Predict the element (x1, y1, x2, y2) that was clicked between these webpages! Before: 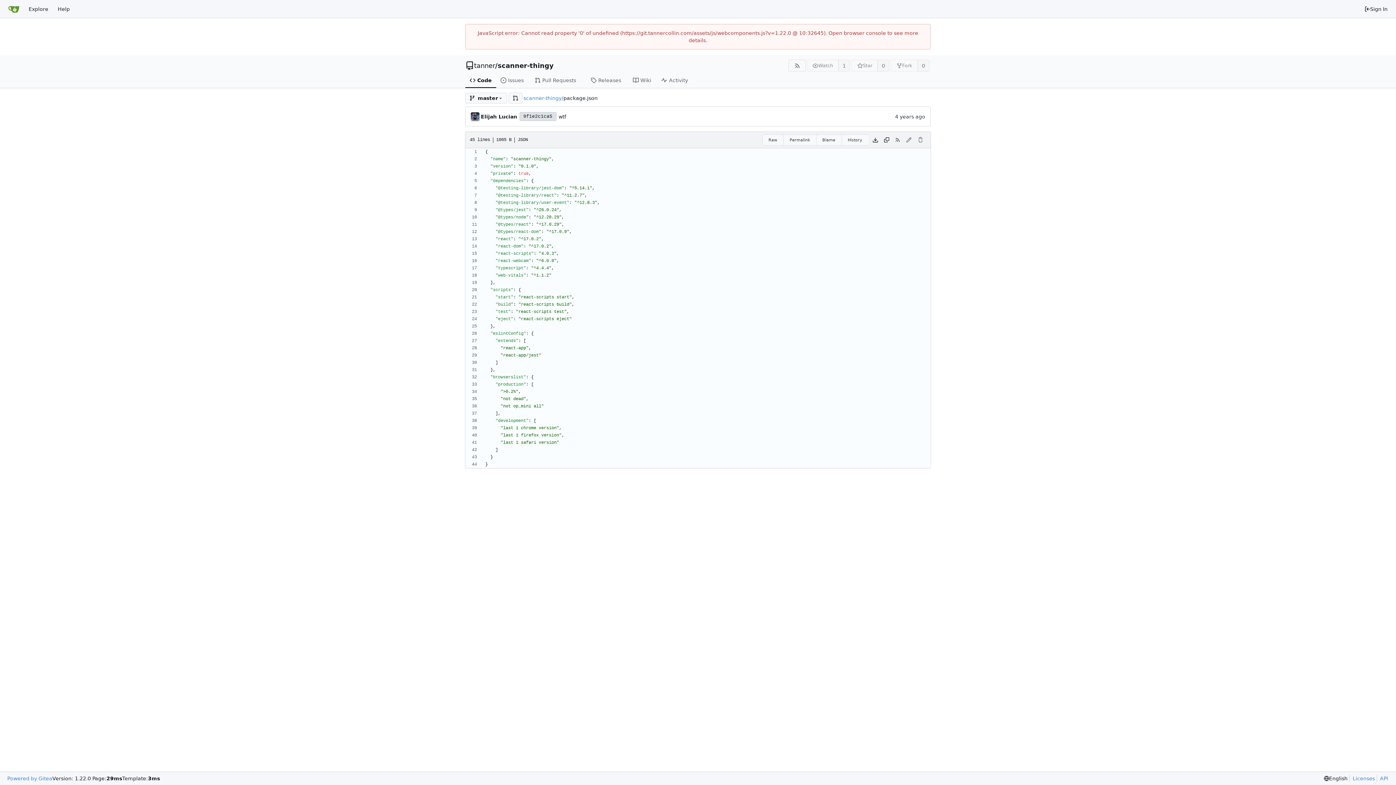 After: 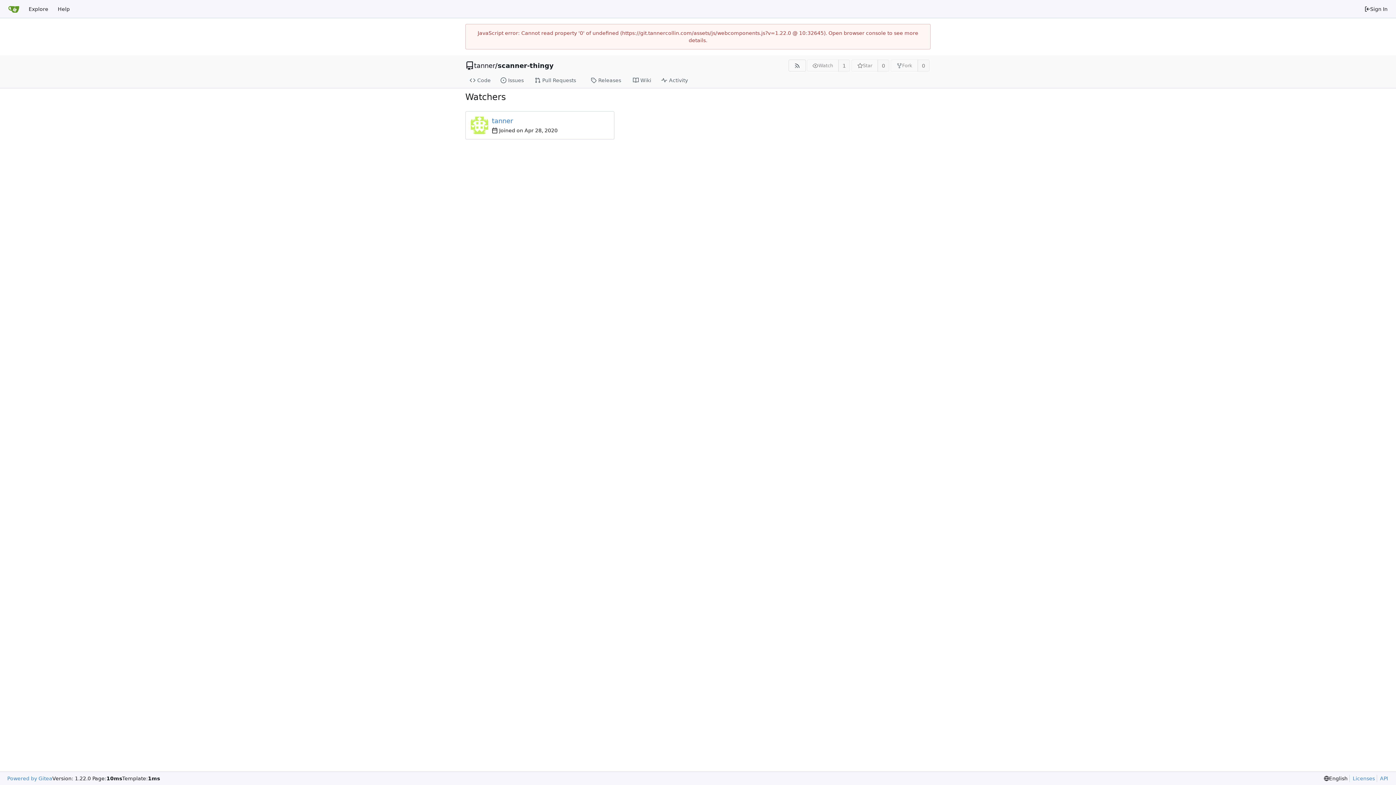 Action: bbox: (838, 59, 850, 71) label: 1